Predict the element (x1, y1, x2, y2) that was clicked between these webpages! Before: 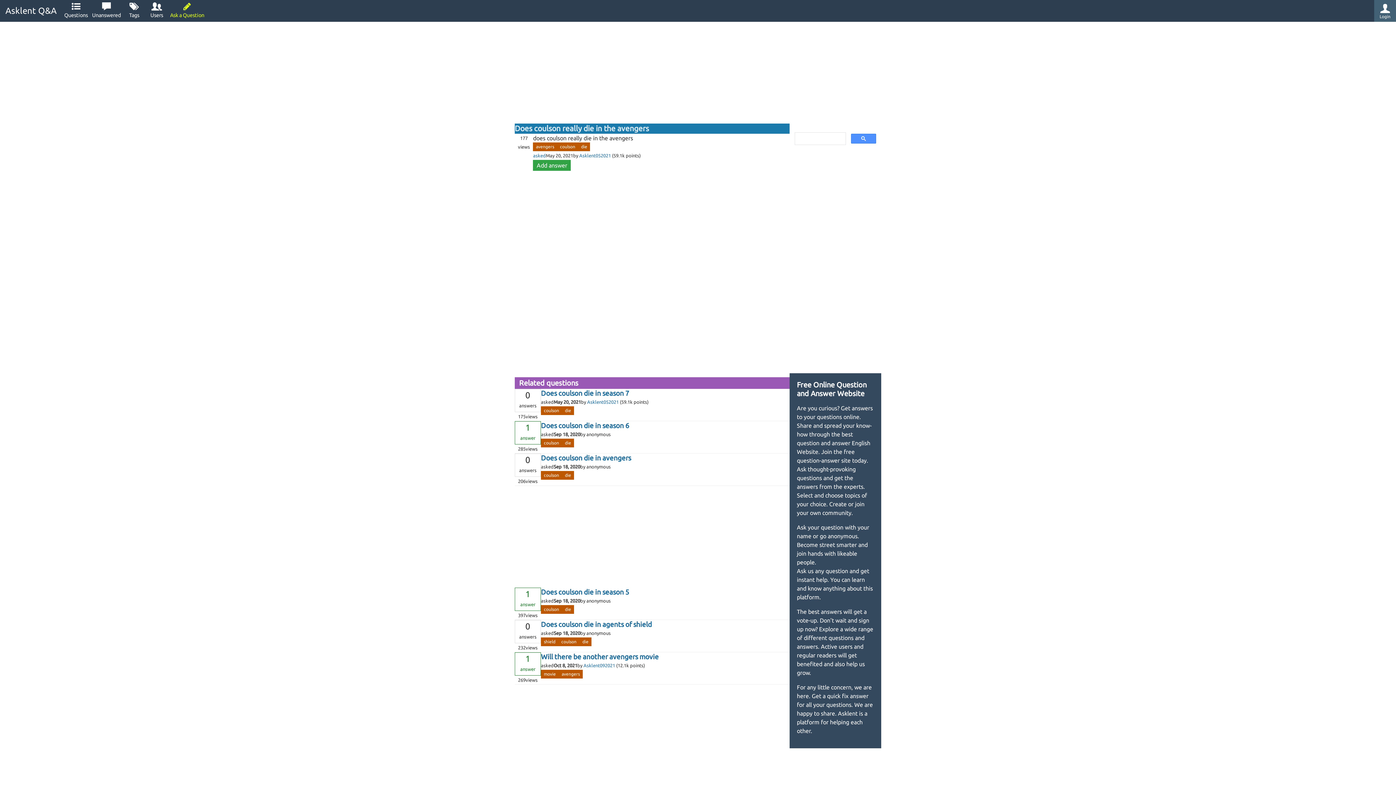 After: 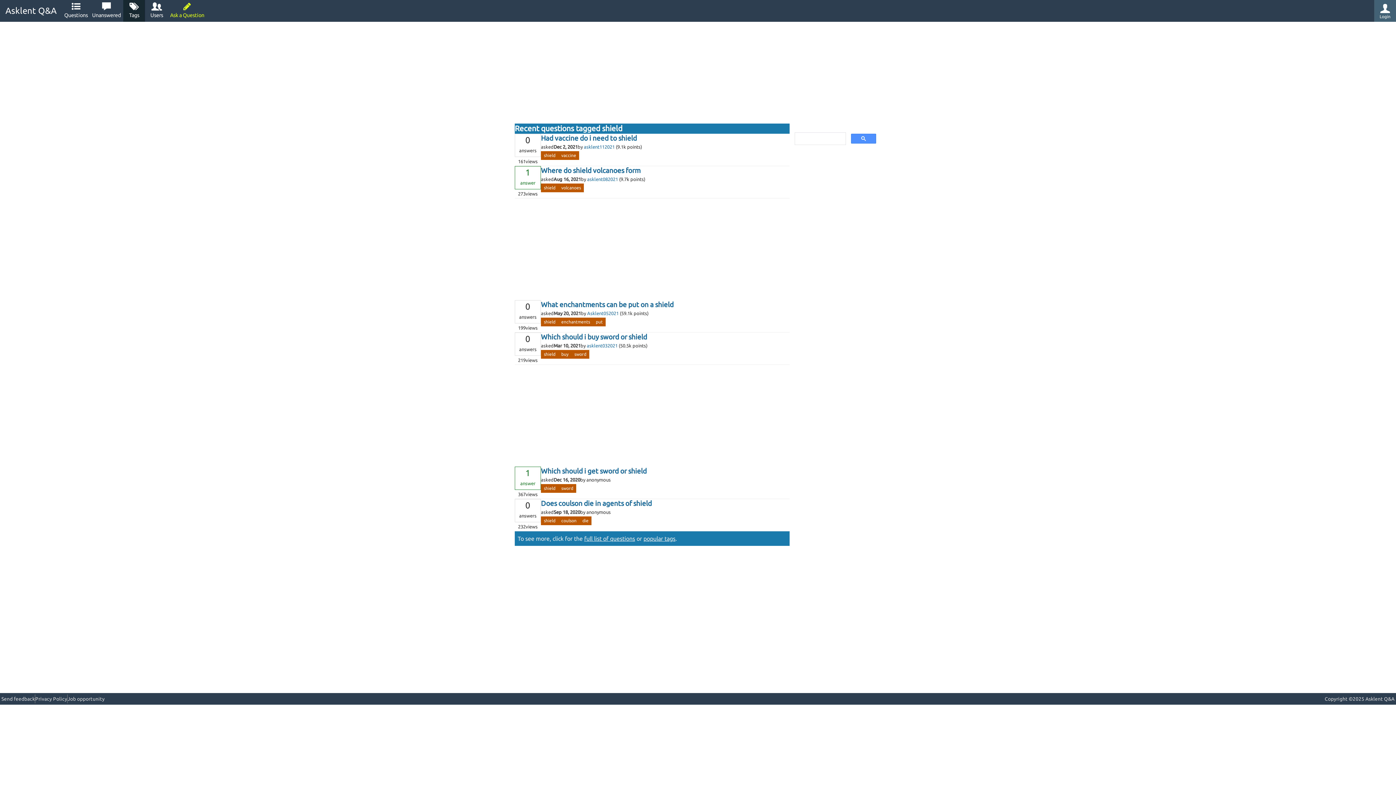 Action: label: shield bbox: (541, 637, 558, 646)